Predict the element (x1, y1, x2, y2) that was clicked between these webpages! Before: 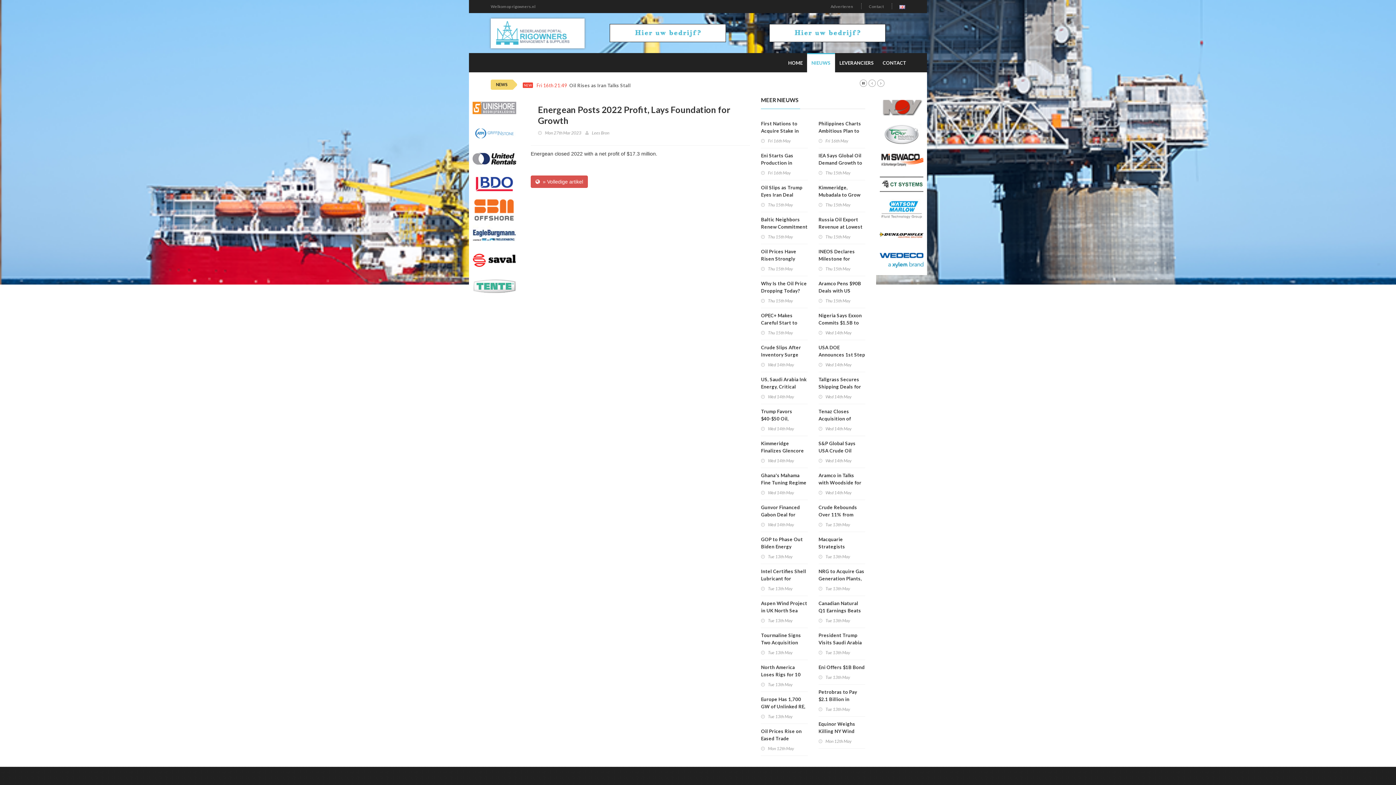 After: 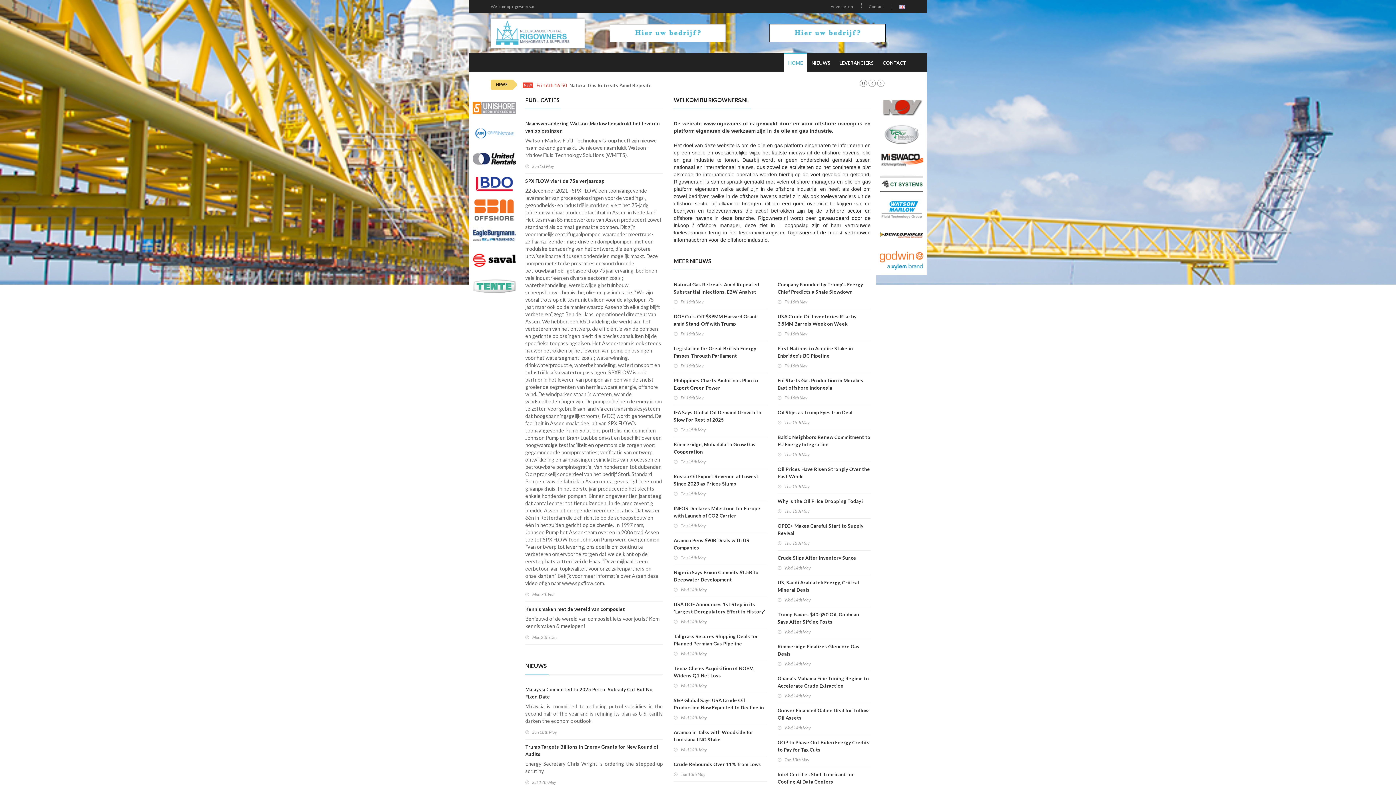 Action: bbox: (784, 53, 807, 72) label: HOME